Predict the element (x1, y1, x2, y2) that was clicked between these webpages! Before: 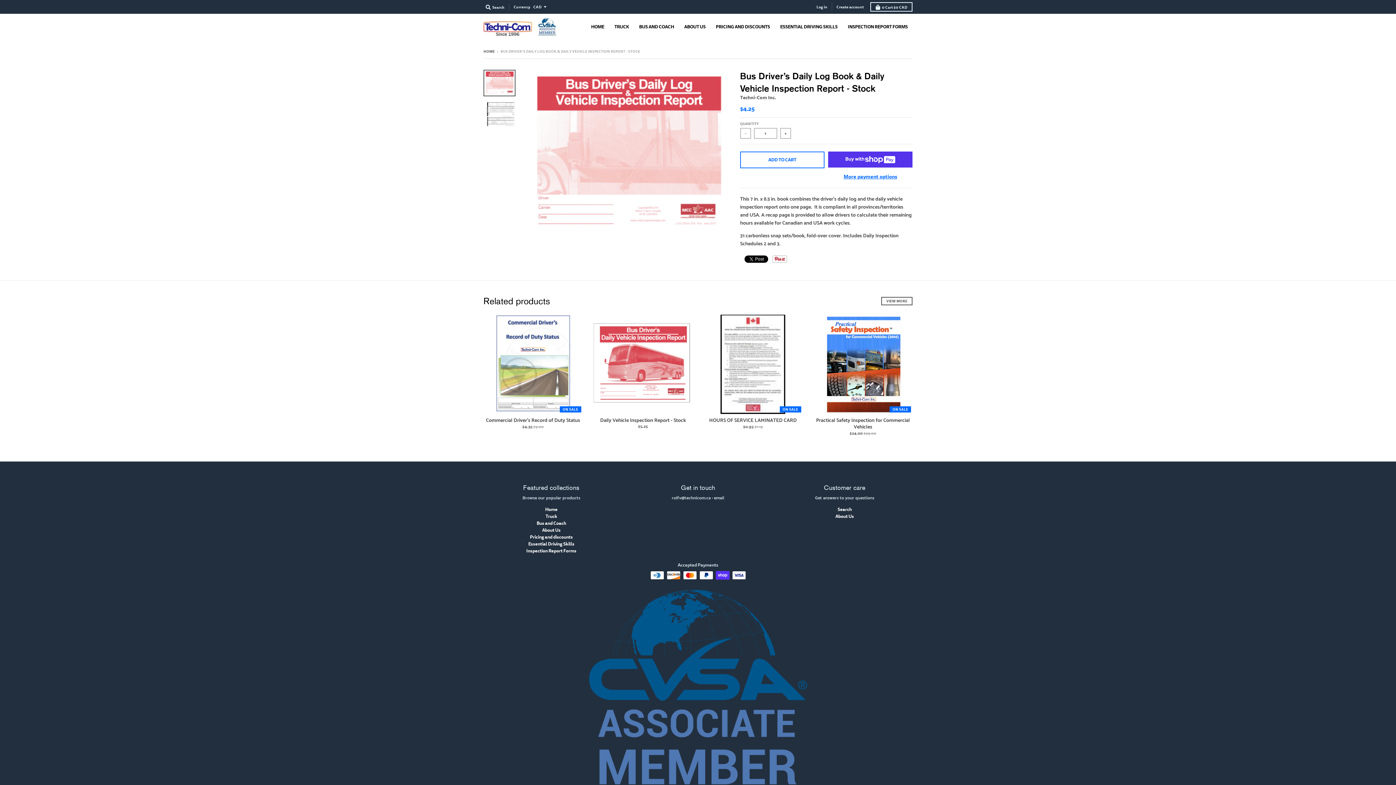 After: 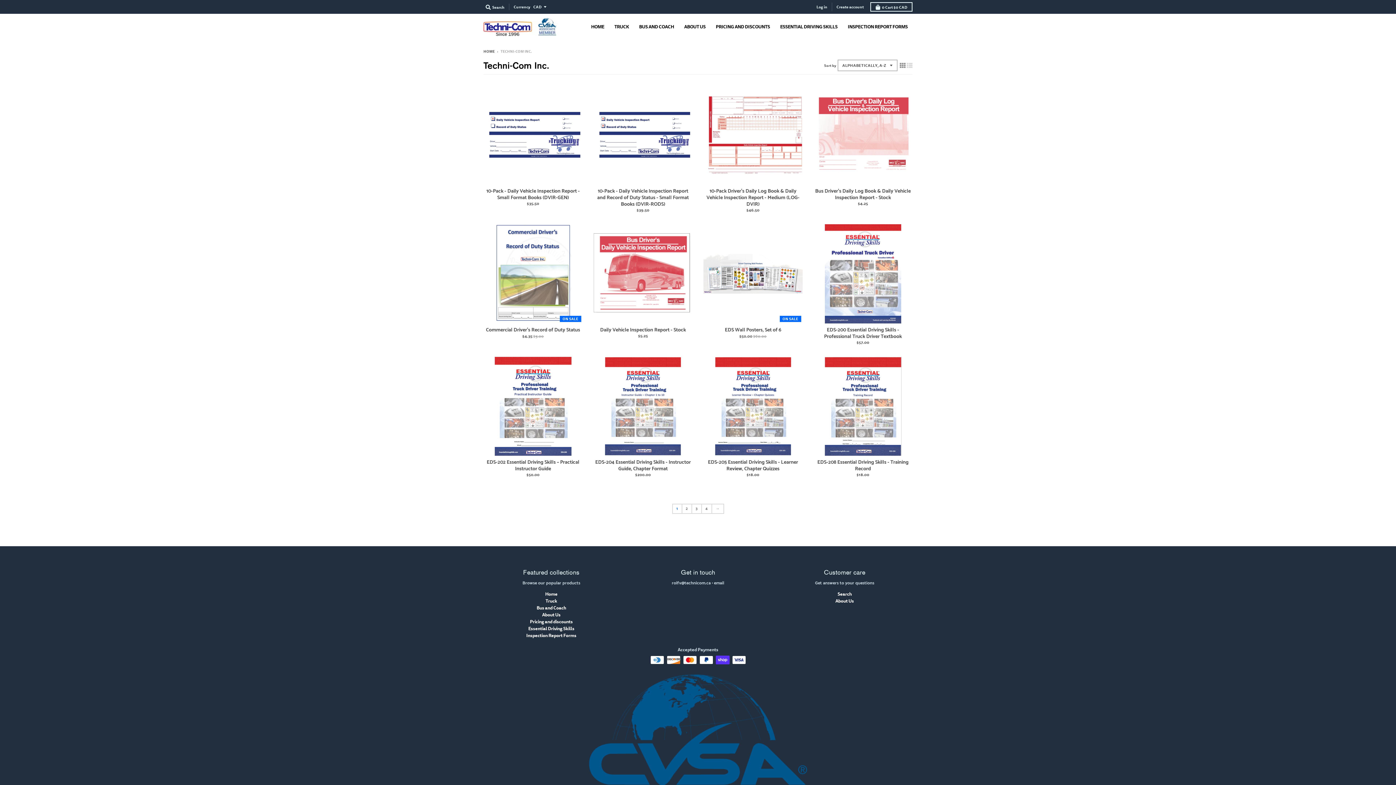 Action: label: Techni-Com Inc. bbox: (740, 94, 776, 101)